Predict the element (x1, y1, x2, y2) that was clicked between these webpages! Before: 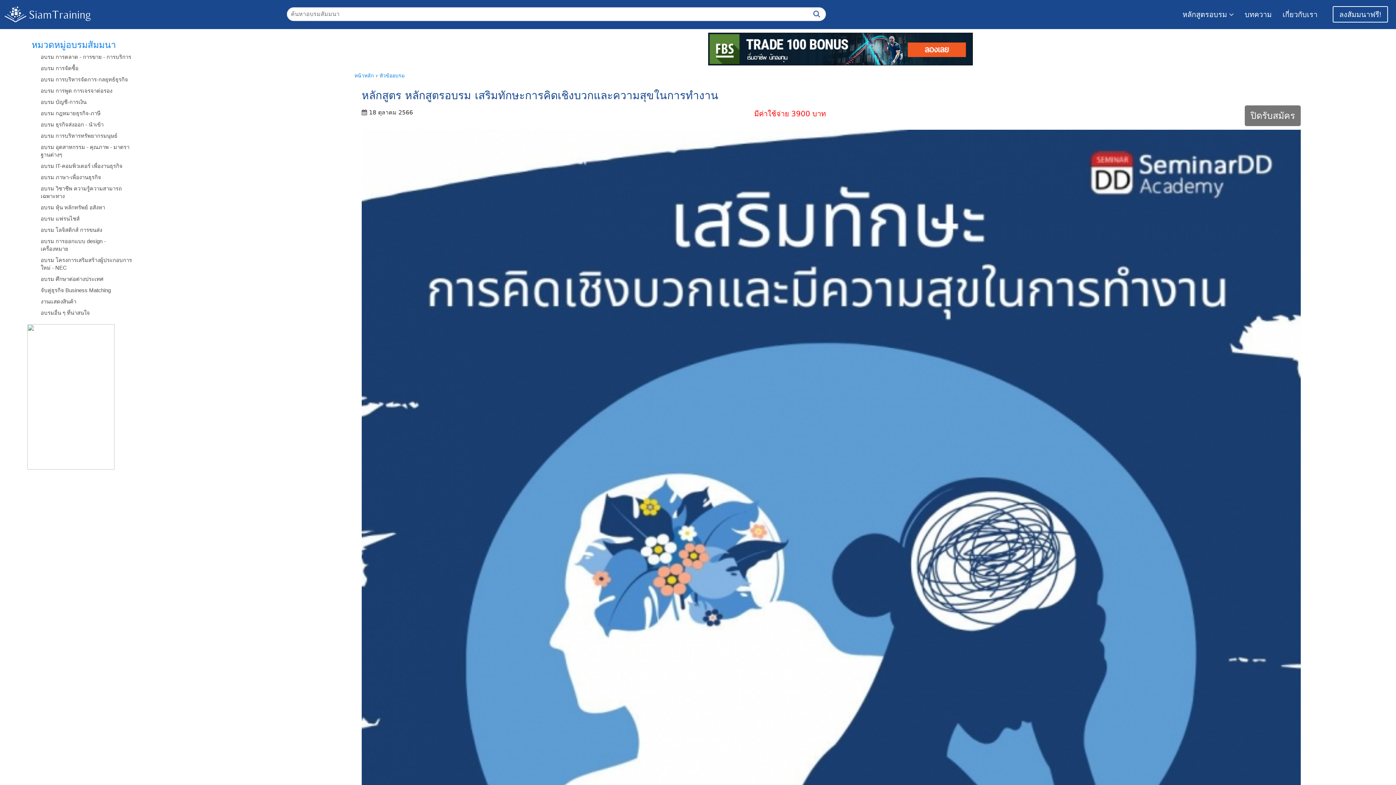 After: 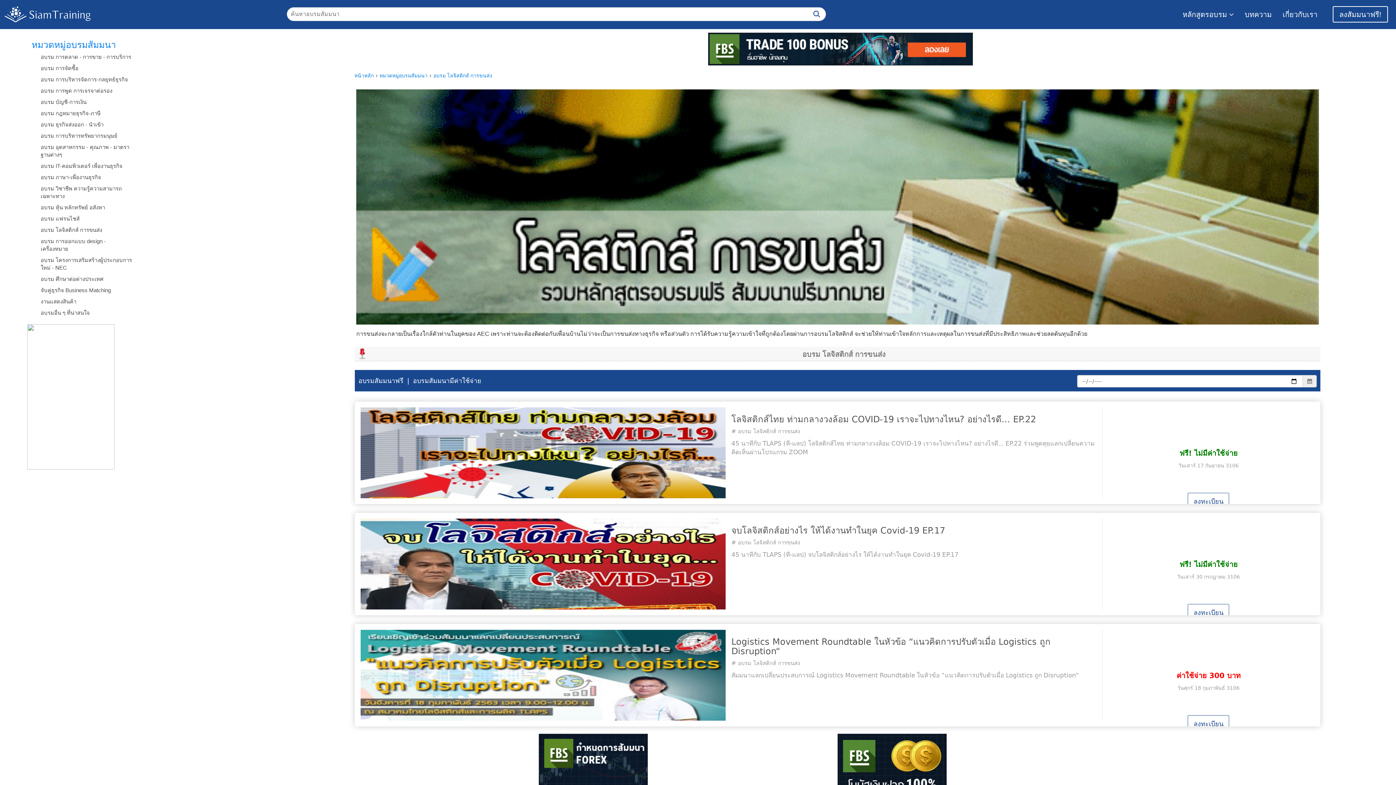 Action: label: อบรม โลจิสติกส์ การขนส่ง bbox: (40, 224, 102, 235)